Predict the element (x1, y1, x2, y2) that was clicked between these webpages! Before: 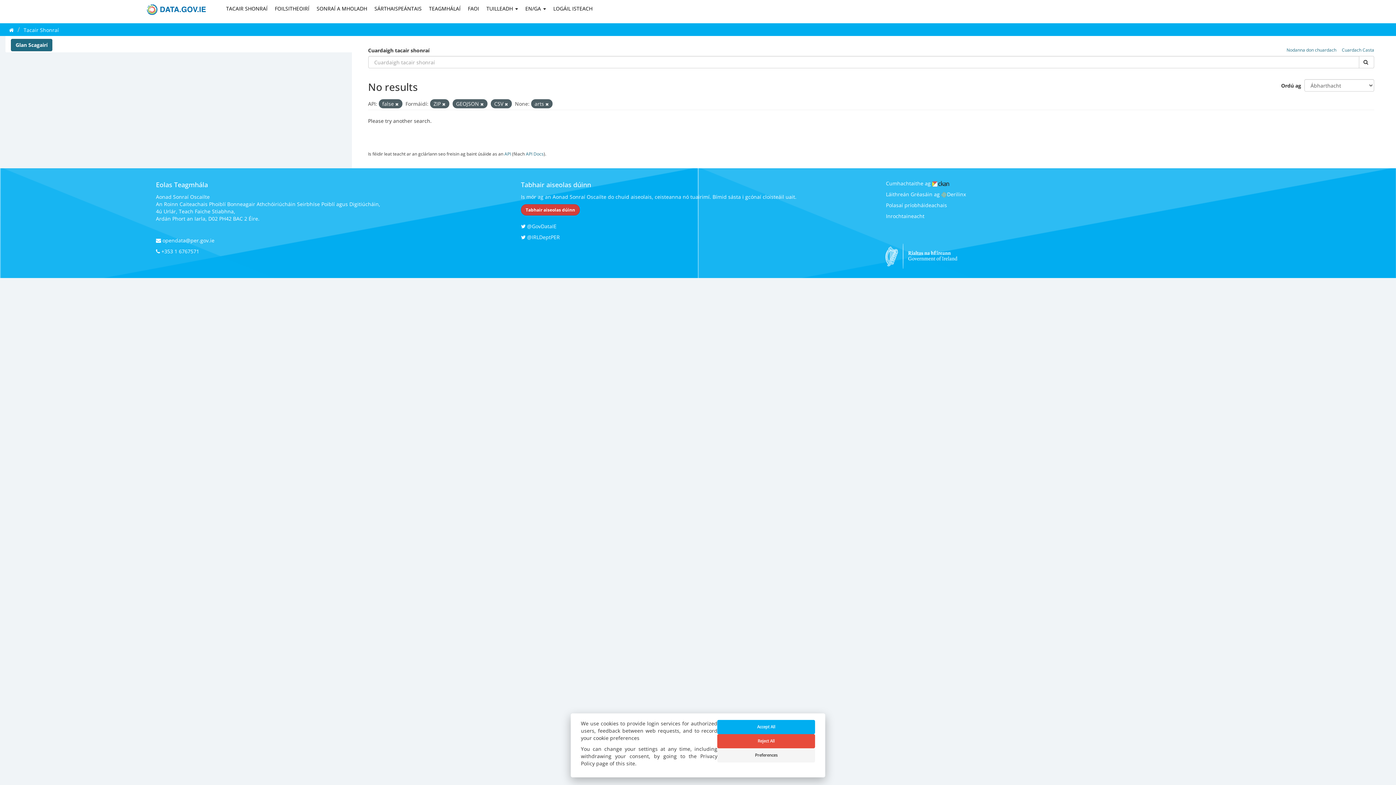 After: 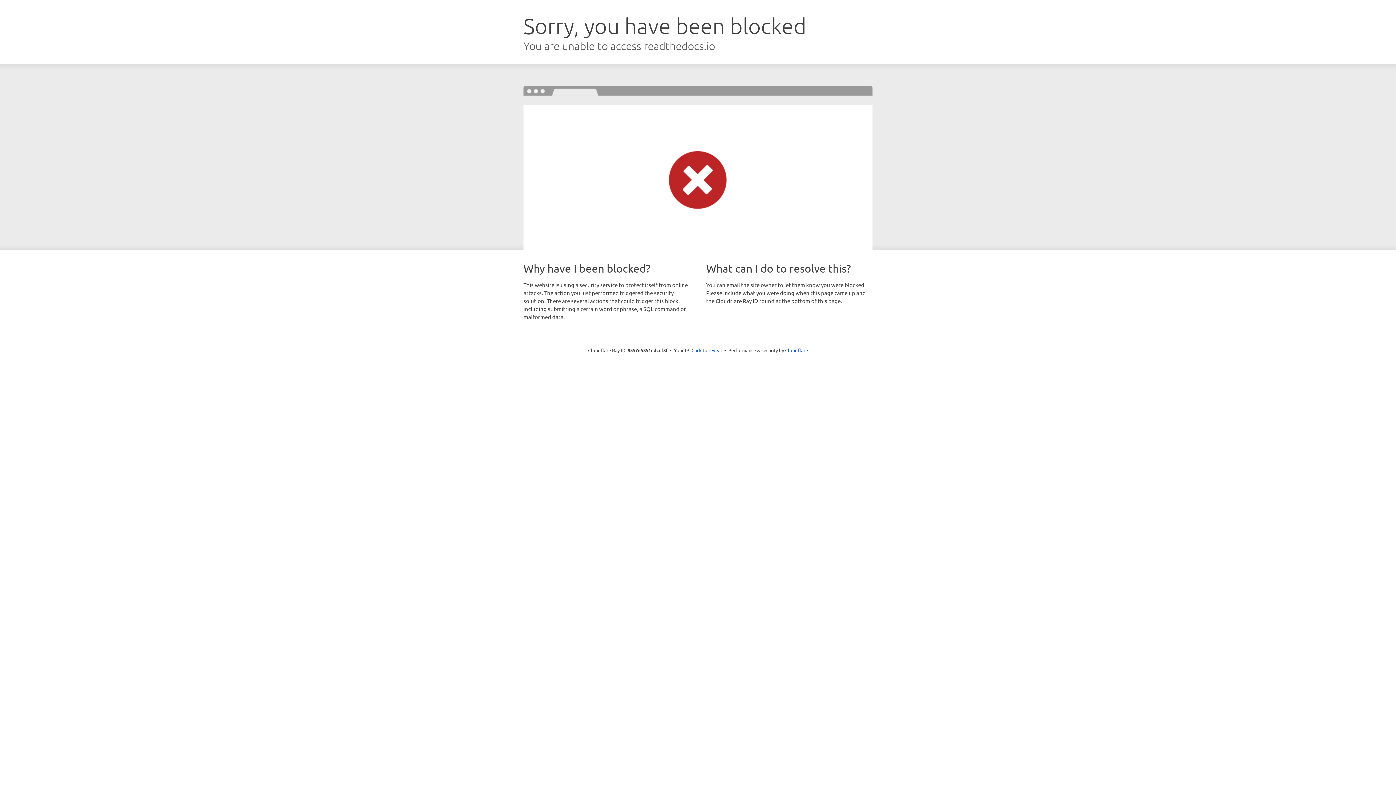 Action: label: API Docs bbox: (526, 150, 543, 156)